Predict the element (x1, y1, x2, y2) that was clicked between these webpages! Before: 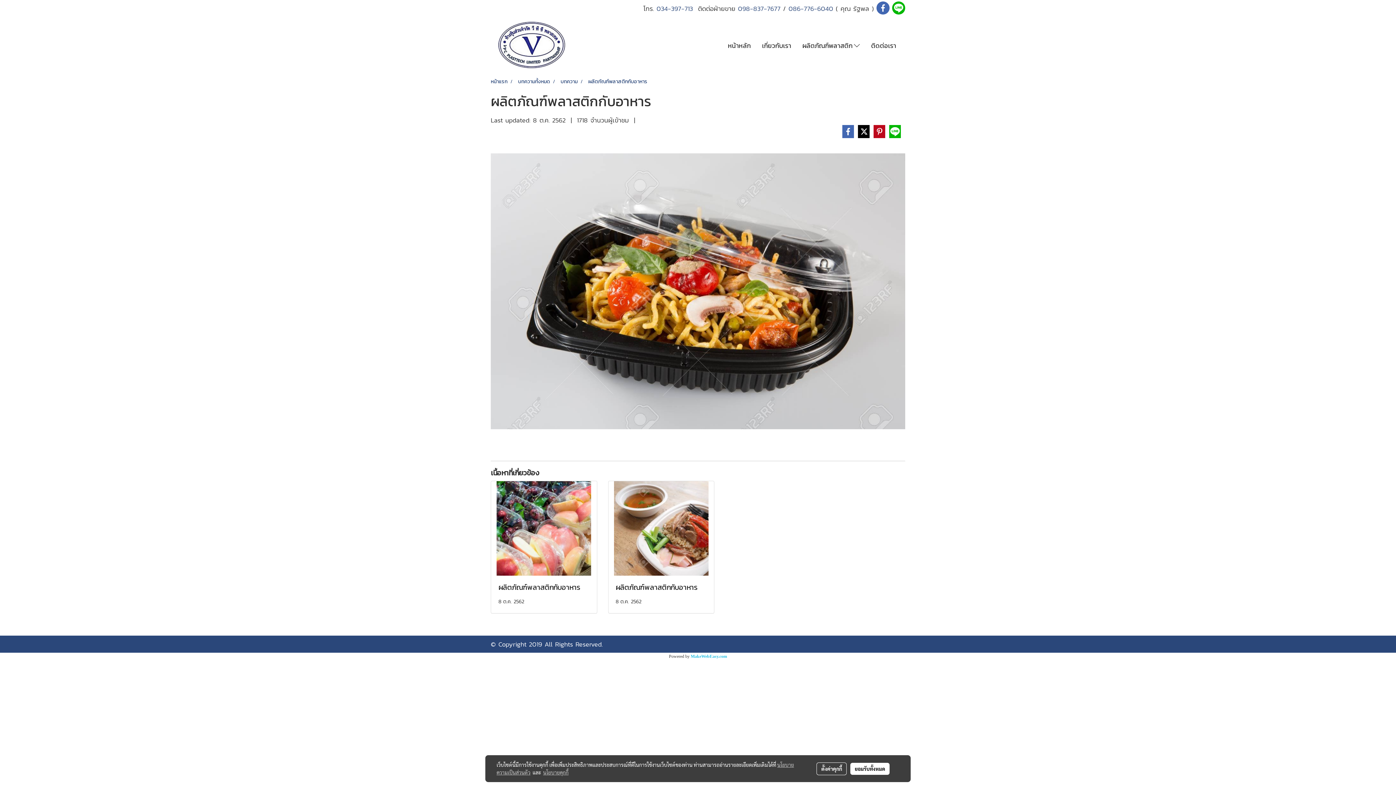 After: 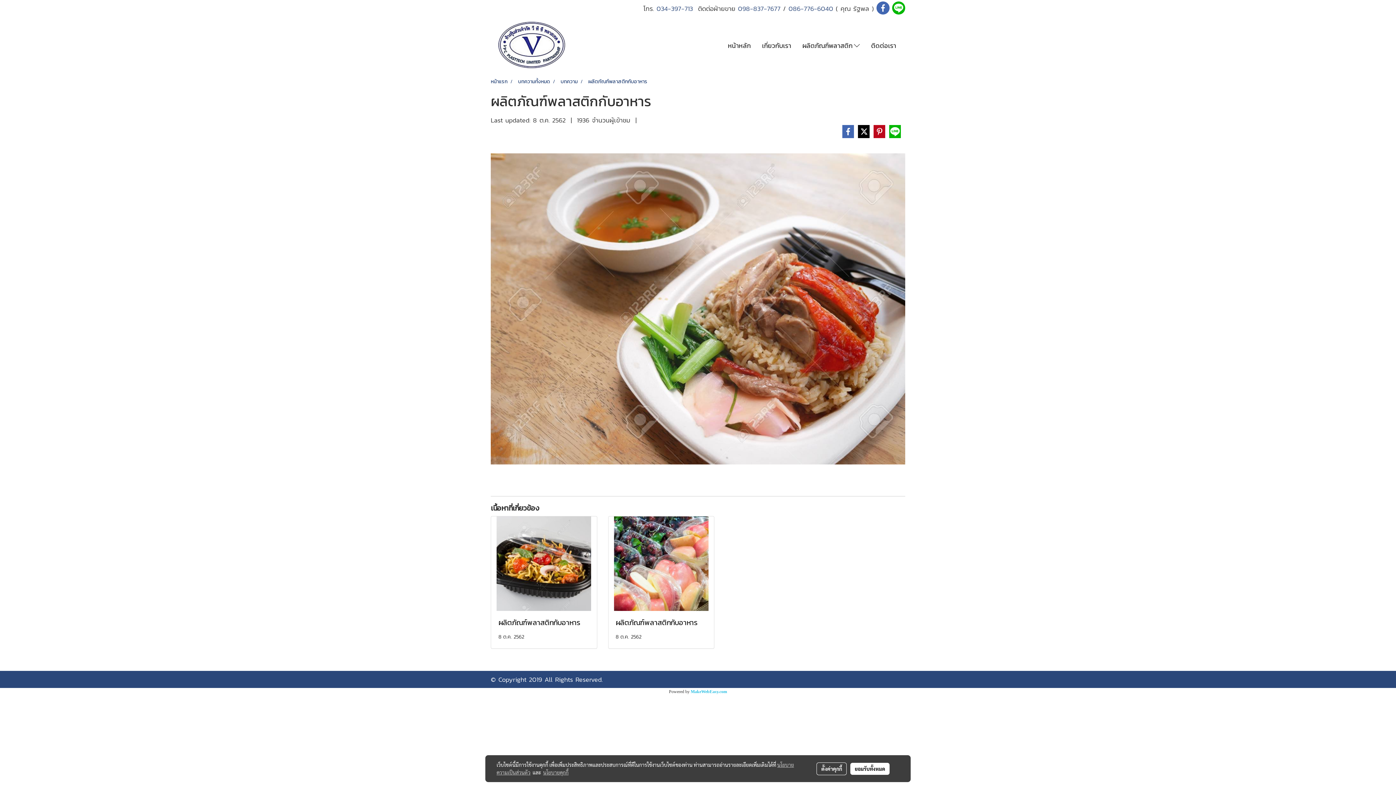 Action: bbox: (608, 481, 714, 576)